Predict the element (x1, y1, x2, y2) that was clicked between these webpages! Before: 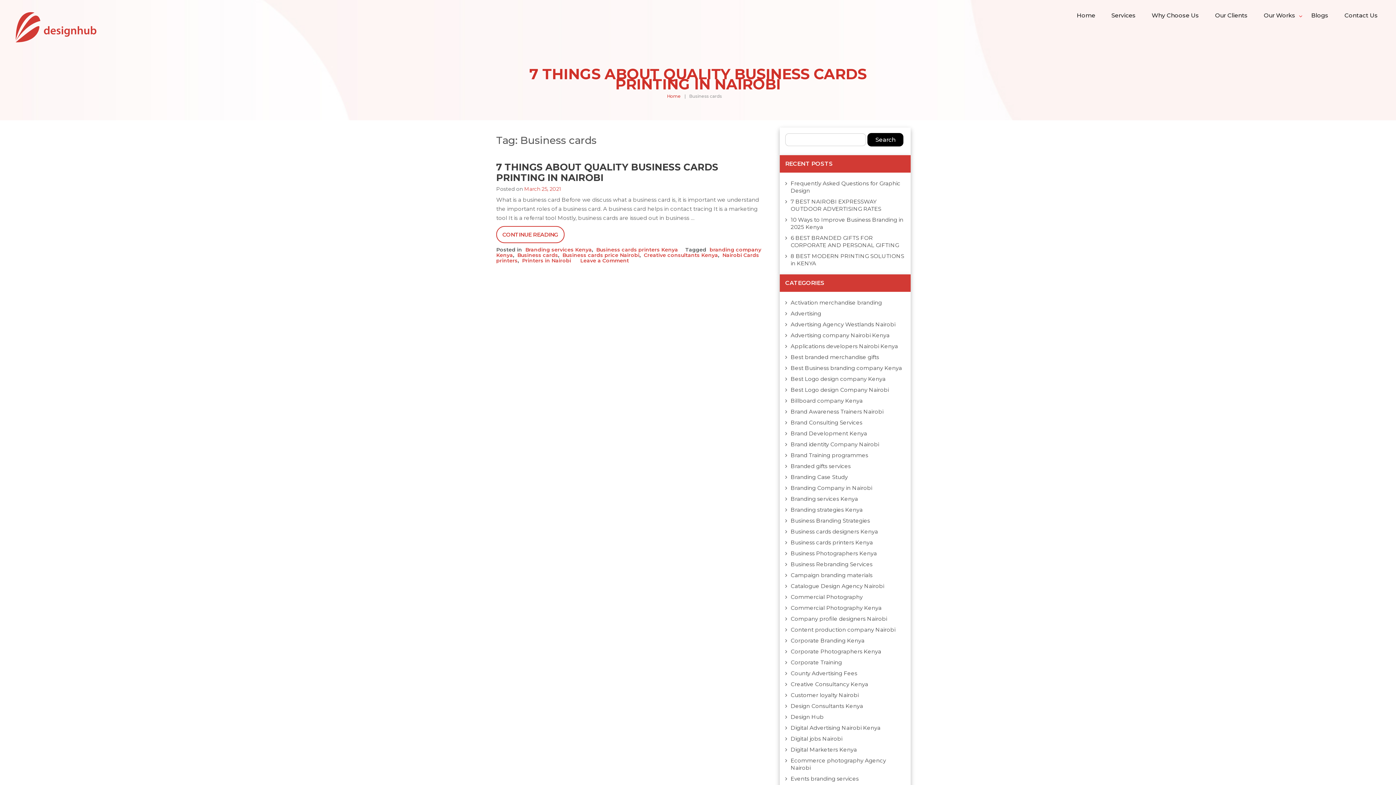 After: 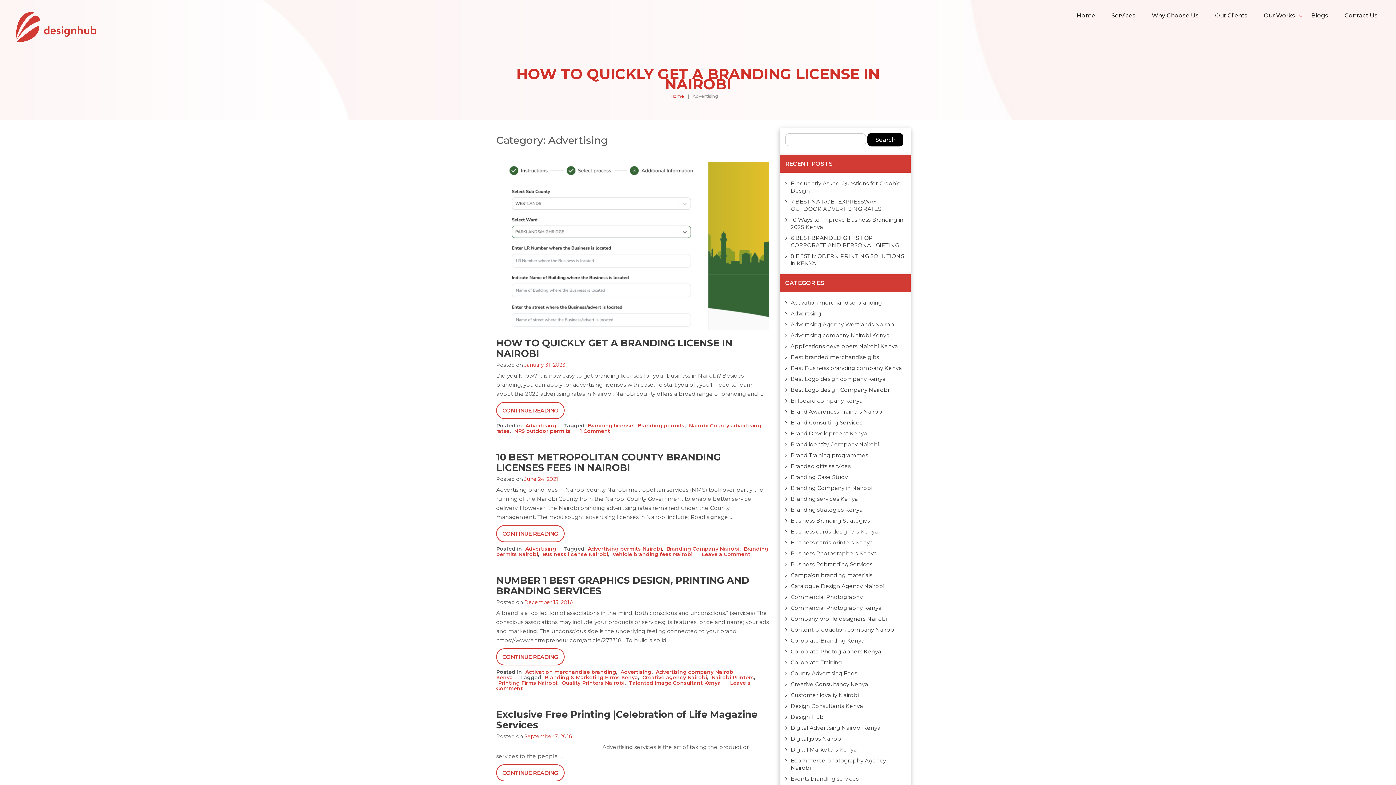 Action: bbox: (790, 310, 821, 317) label: Advertising